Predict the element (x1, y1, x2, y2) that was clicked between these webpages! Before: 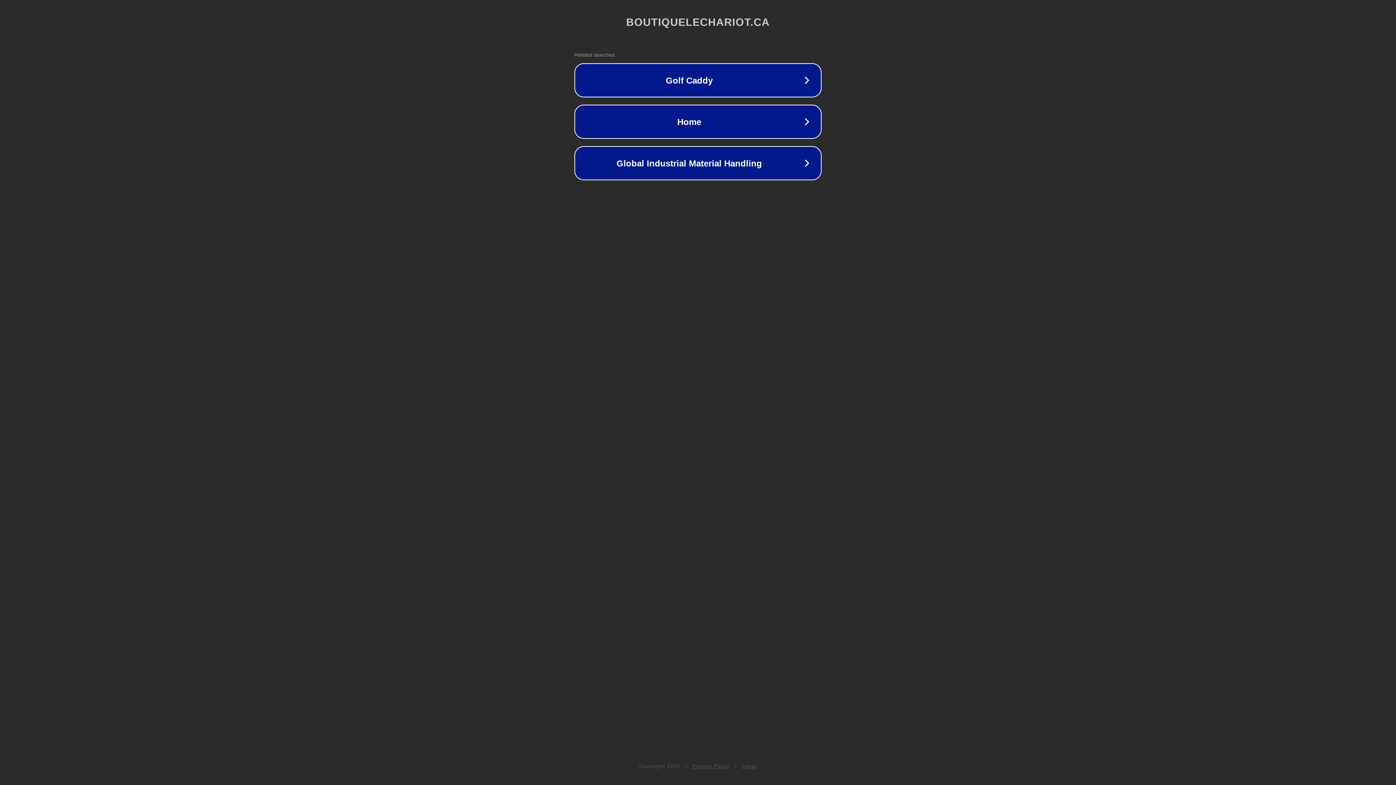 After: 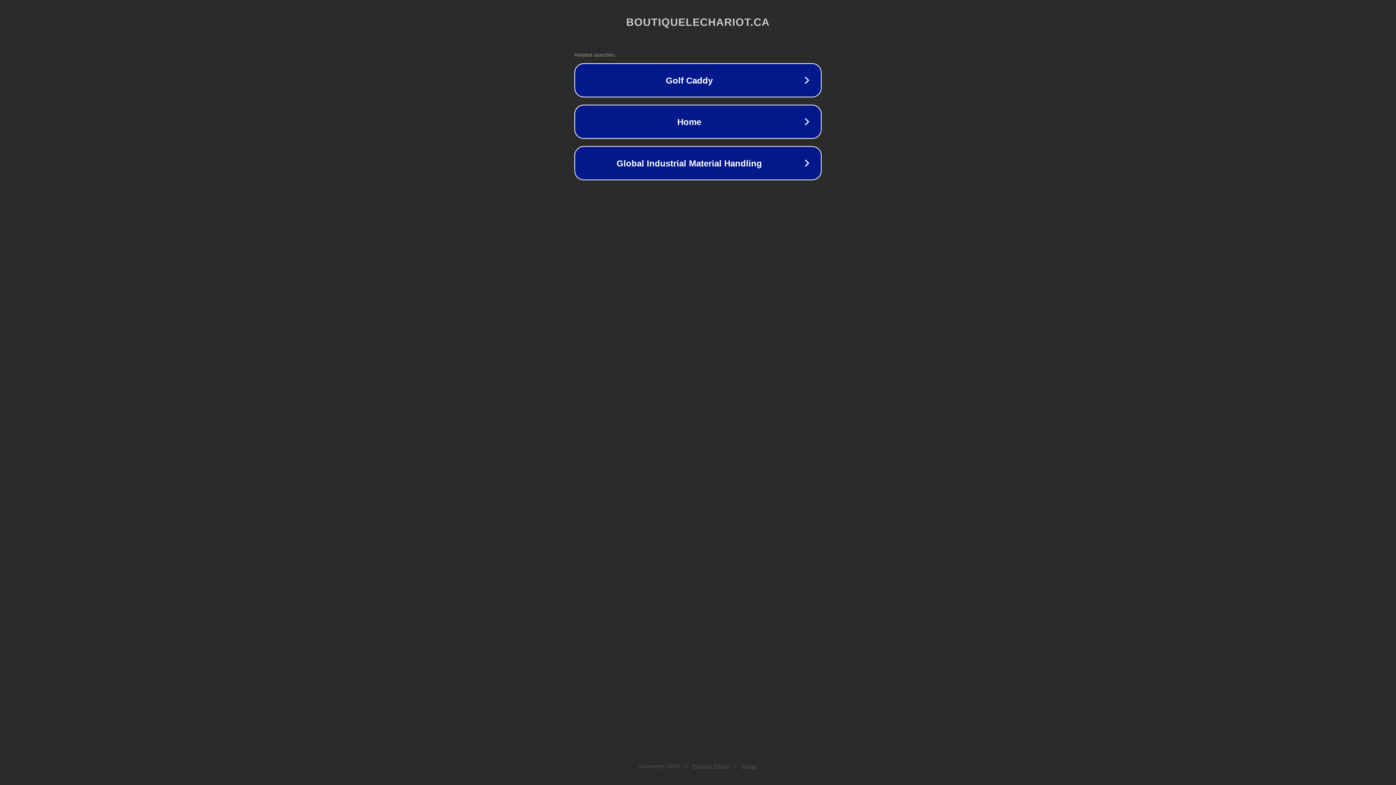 Action: label: Privacy Policy bbox: (692, 763, 730, 769)